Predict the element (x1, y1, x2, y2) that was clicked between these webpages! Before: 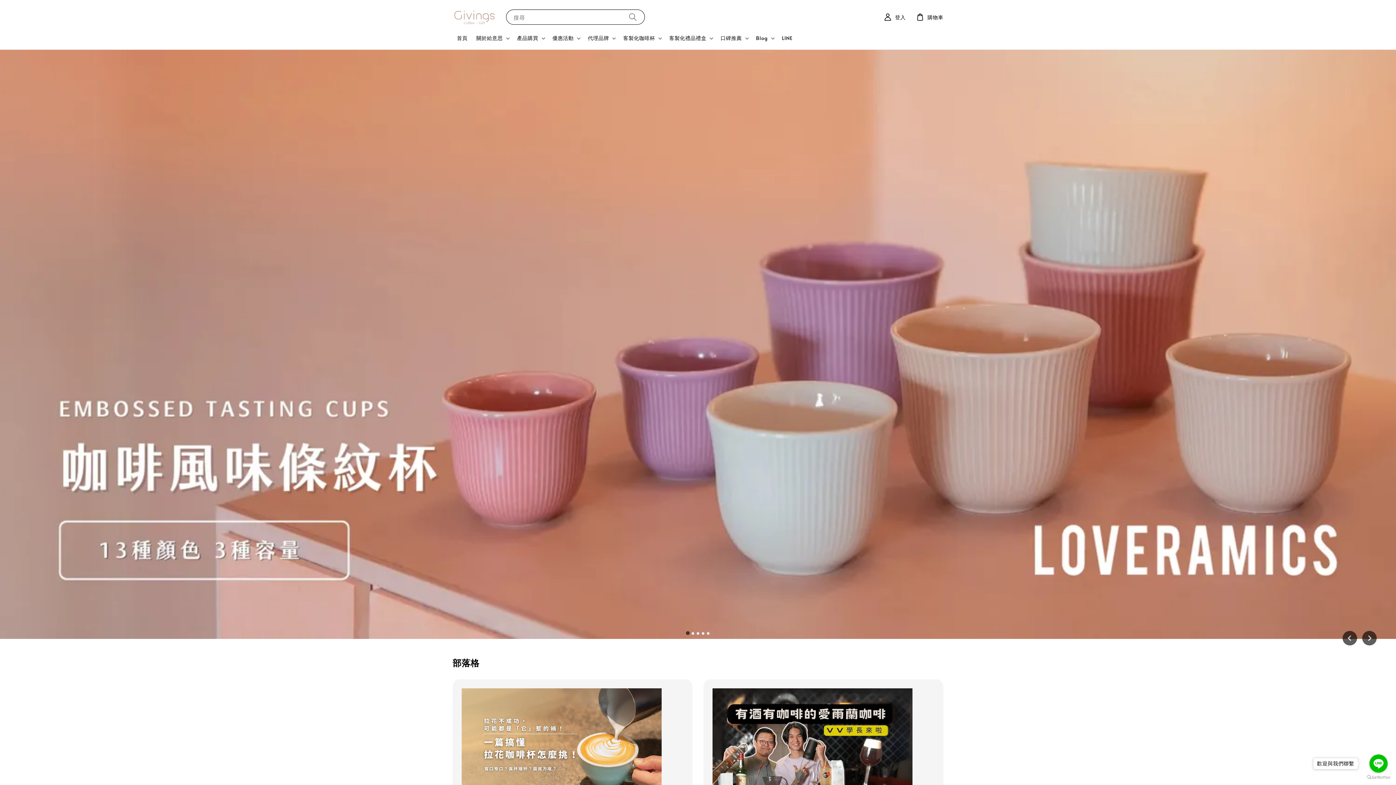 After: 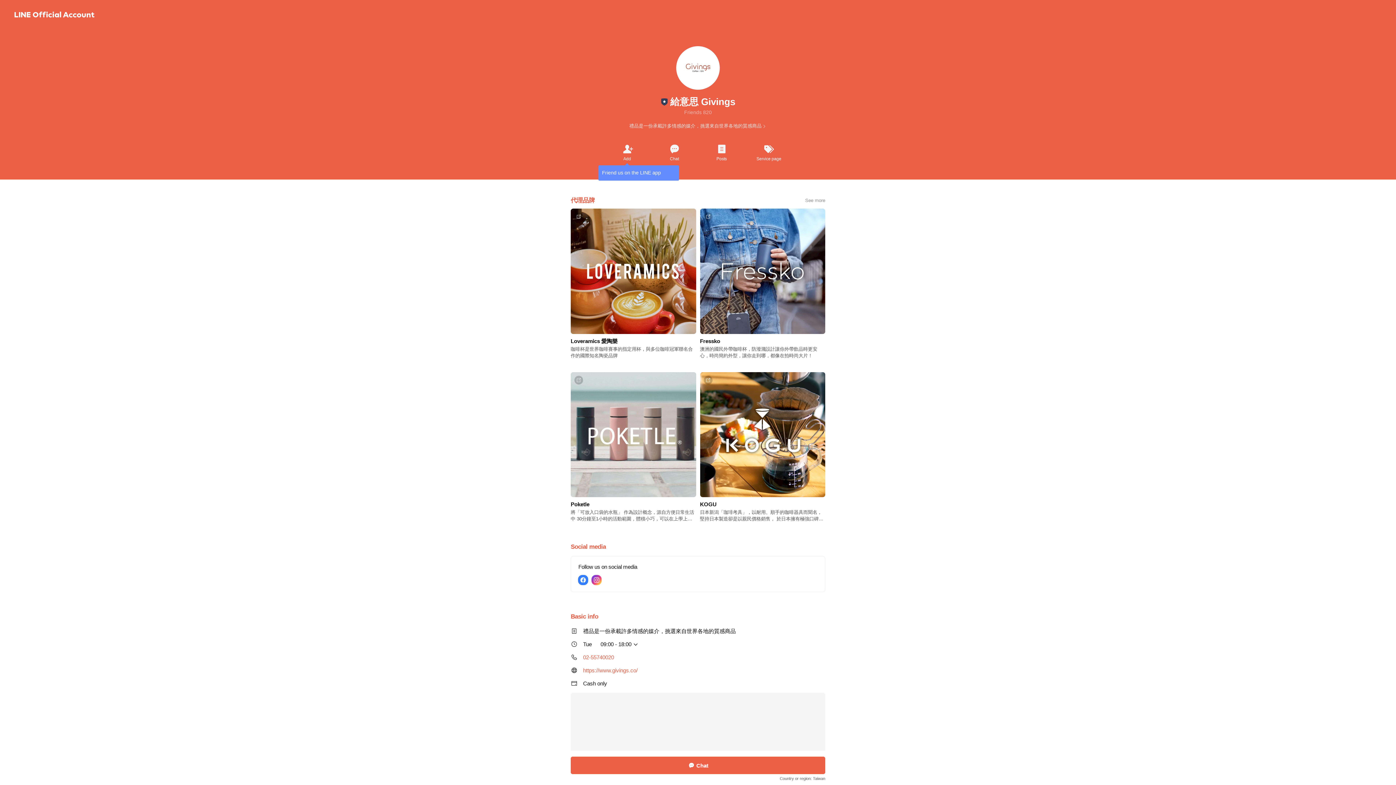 Action: bbox: (777, 30, 797, 45) label: LINE